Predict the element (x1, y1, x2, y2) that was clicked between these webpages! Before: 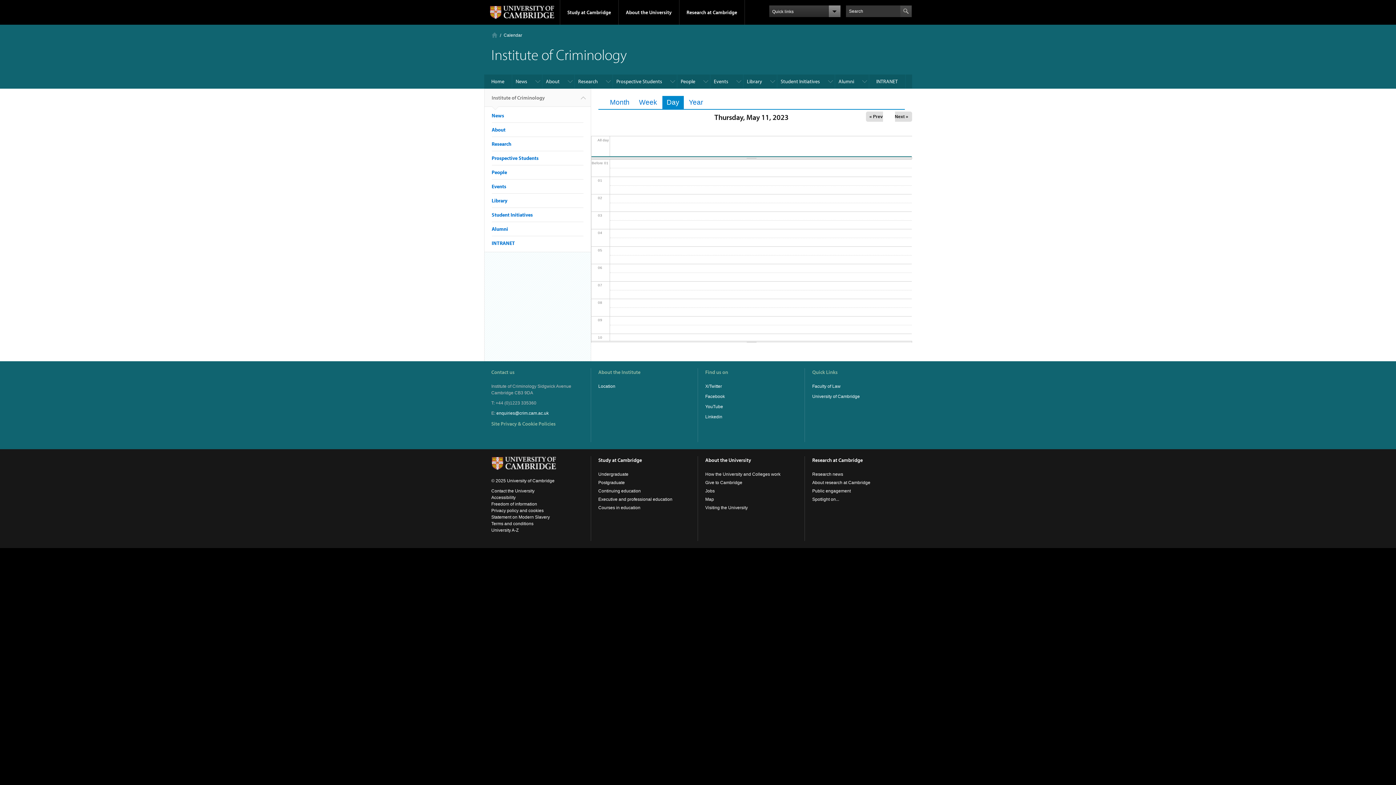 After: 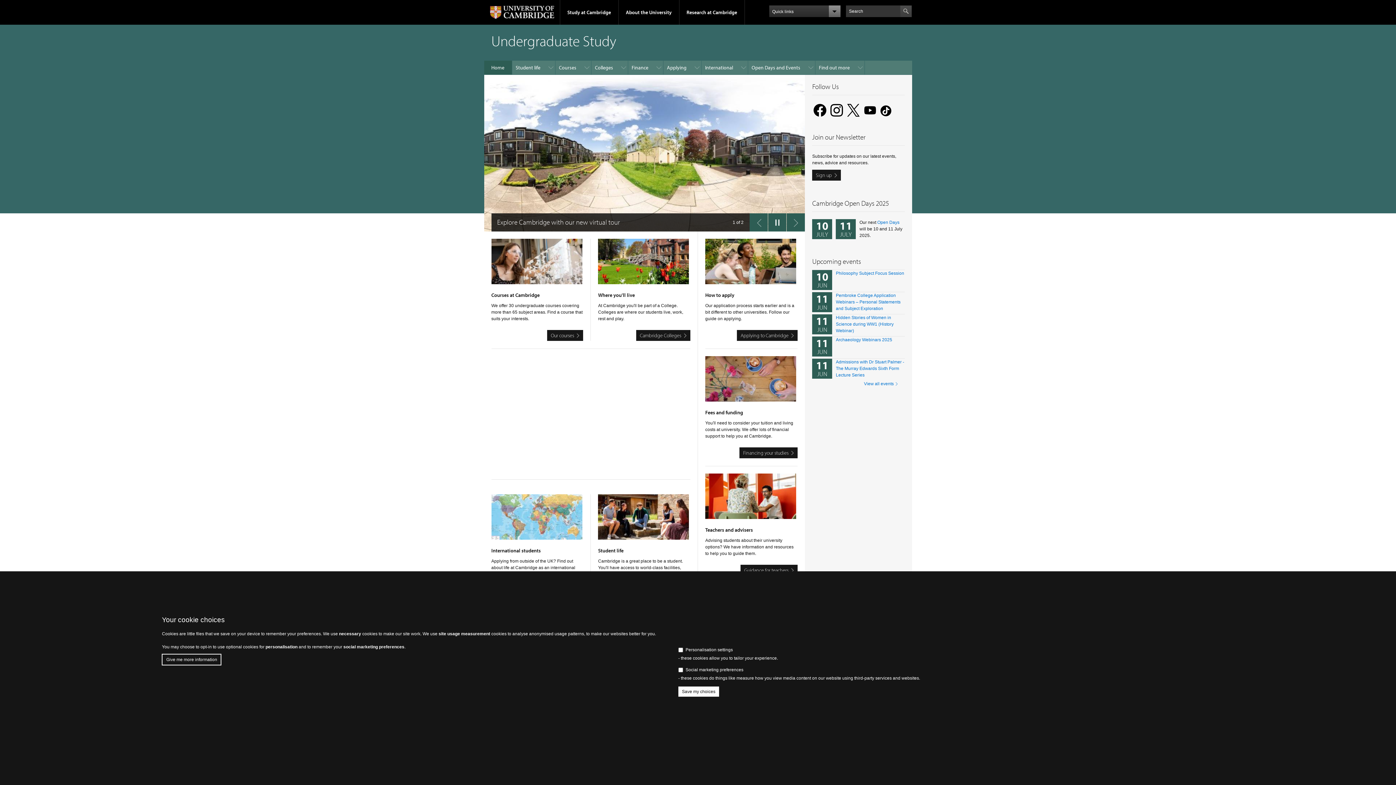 Action: bbox: (598, 472, 628, 477) label: Undergraduate